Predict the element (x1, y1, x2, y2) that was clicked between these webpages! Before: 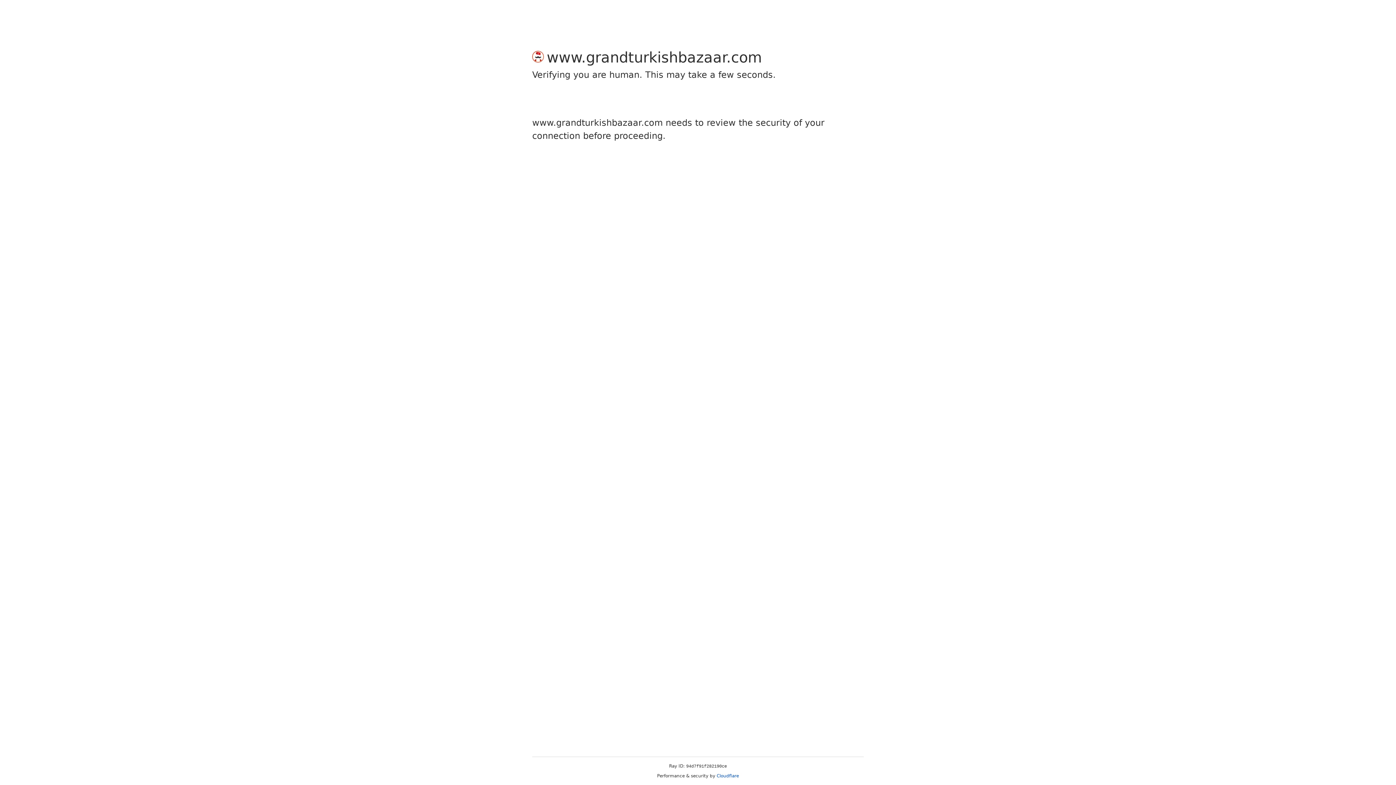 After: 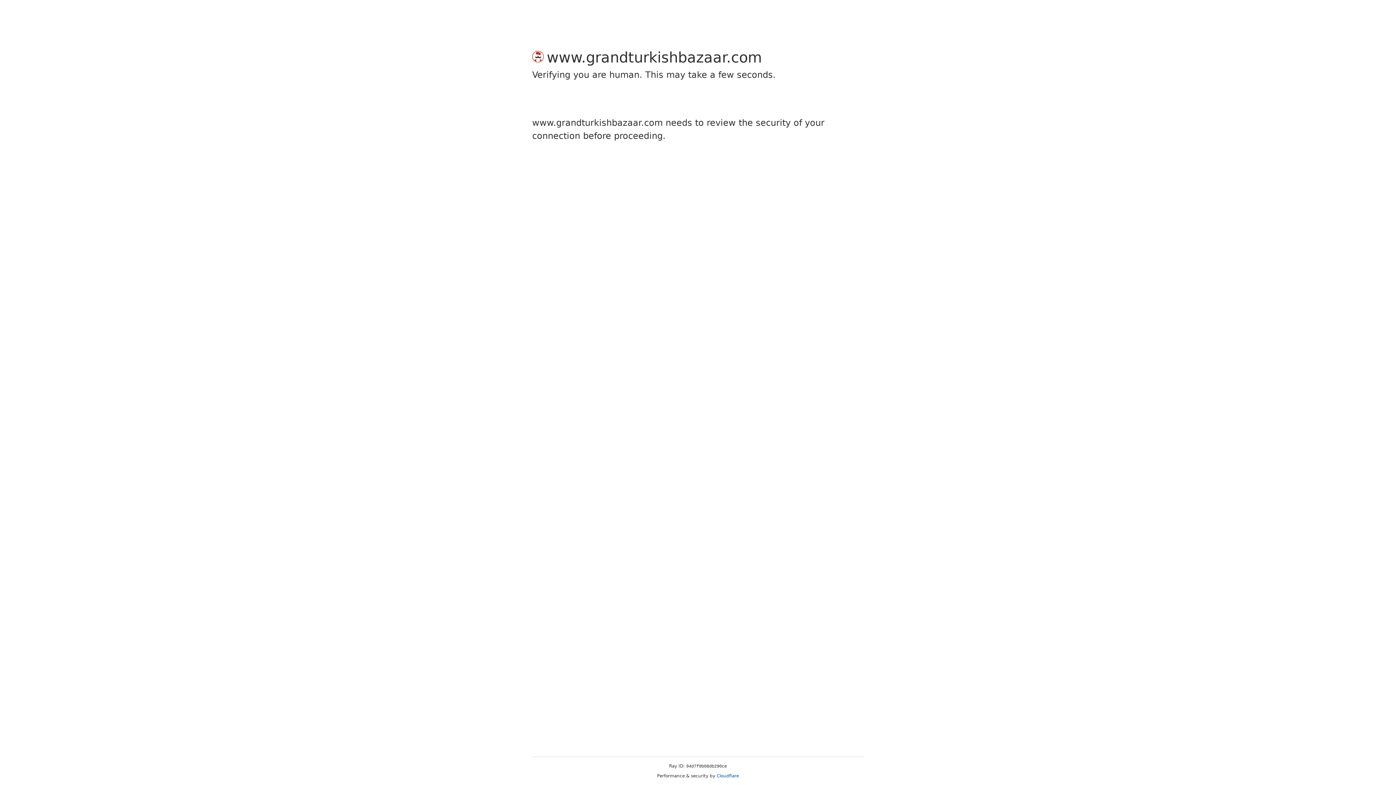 Action: bbox: (716, 773, 739, 778) label: Cloudflare